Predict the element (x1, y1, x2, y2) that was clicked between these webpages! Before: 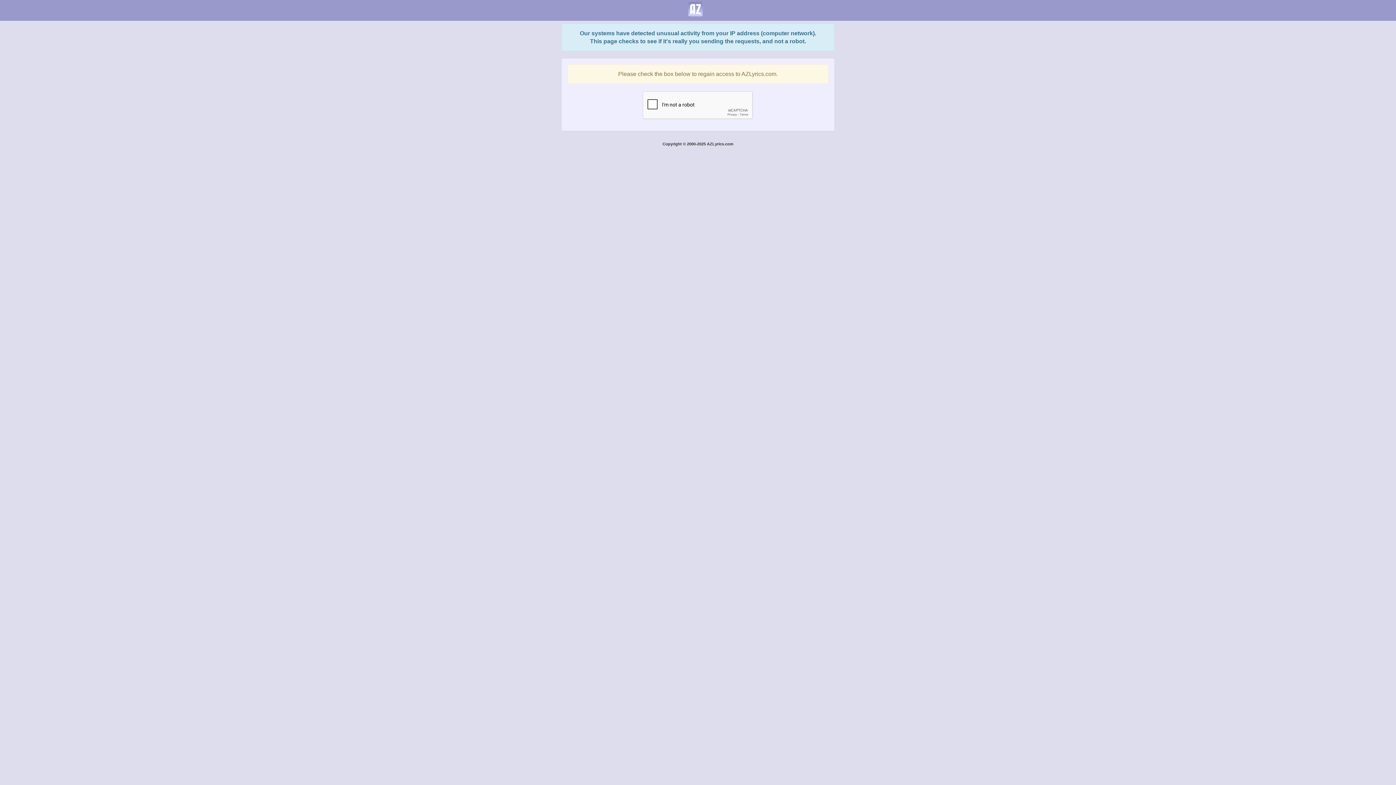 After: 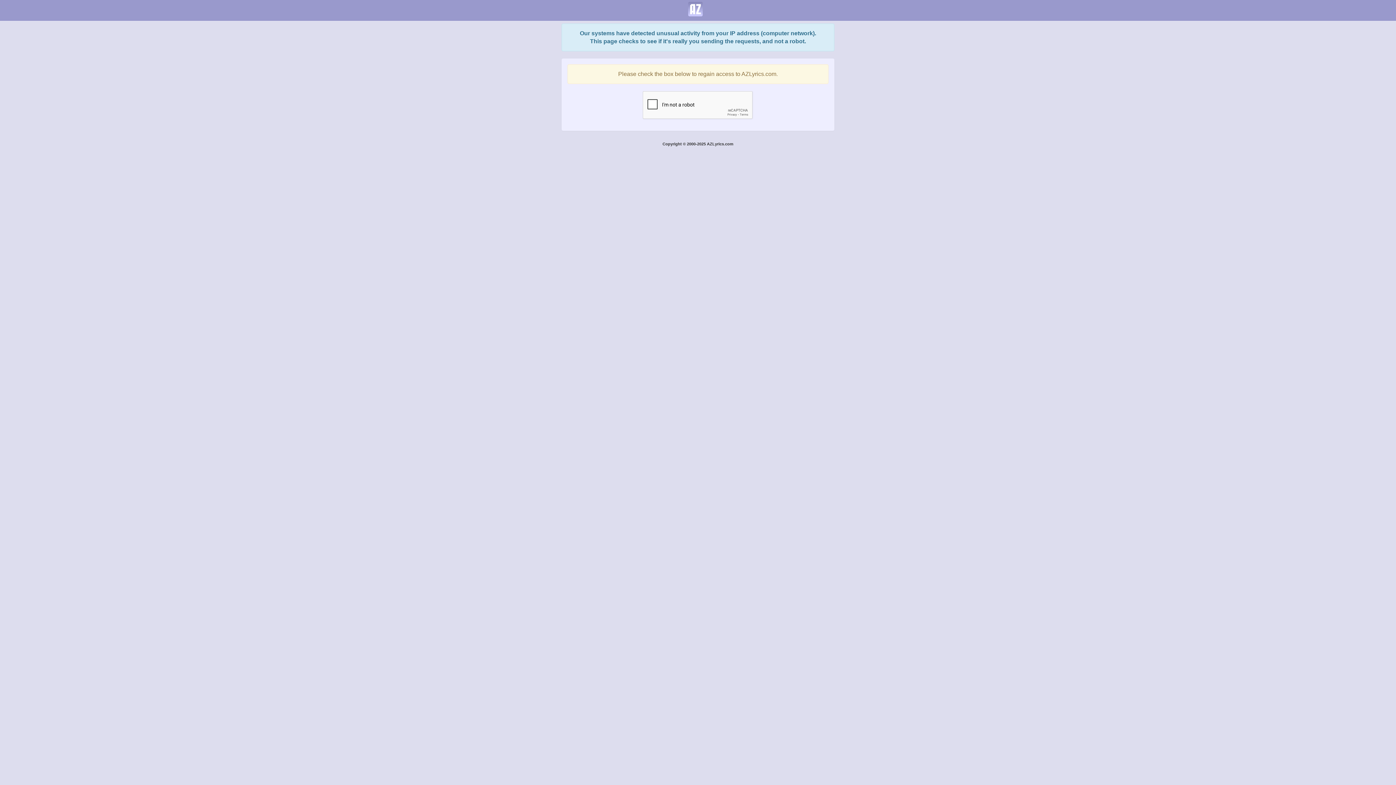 Action: bbox: (682, 0, 708, 18)